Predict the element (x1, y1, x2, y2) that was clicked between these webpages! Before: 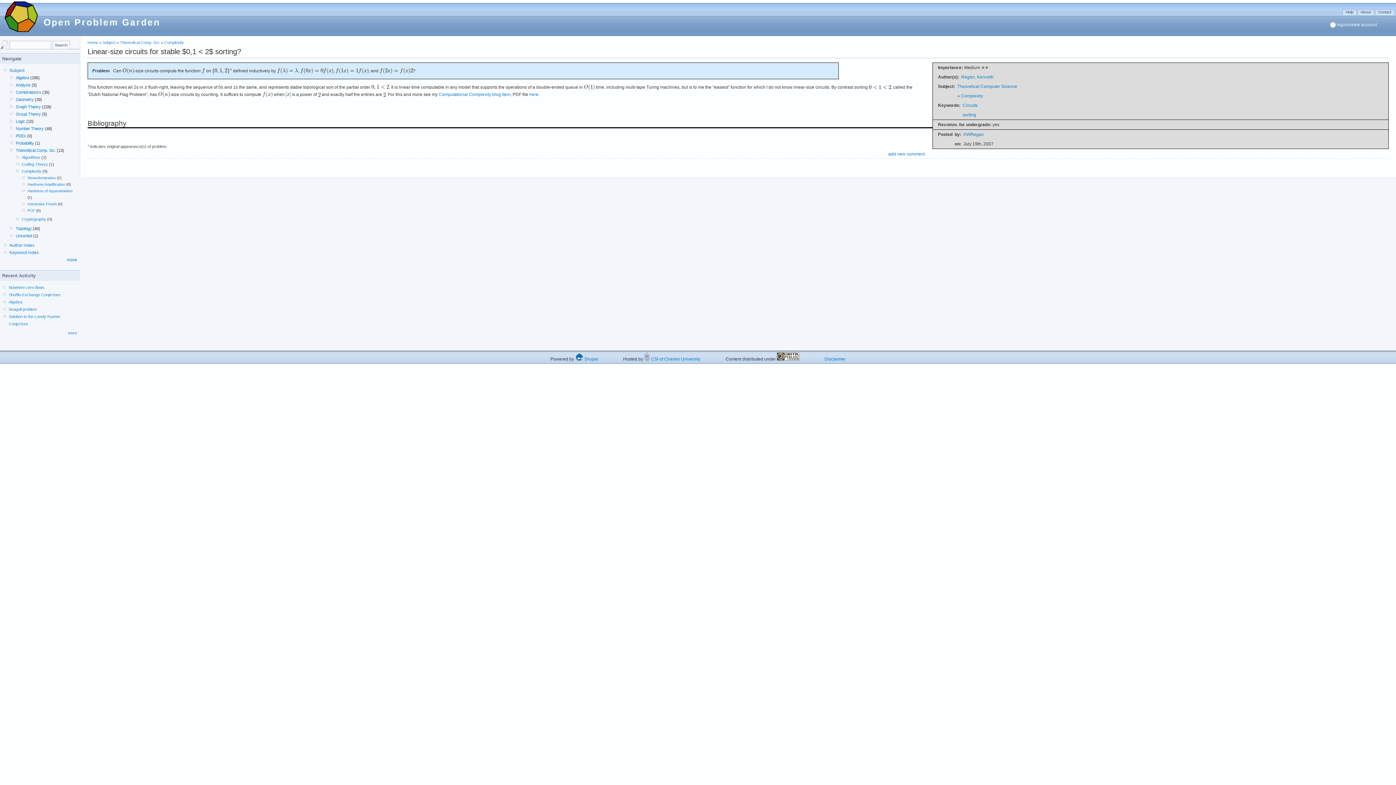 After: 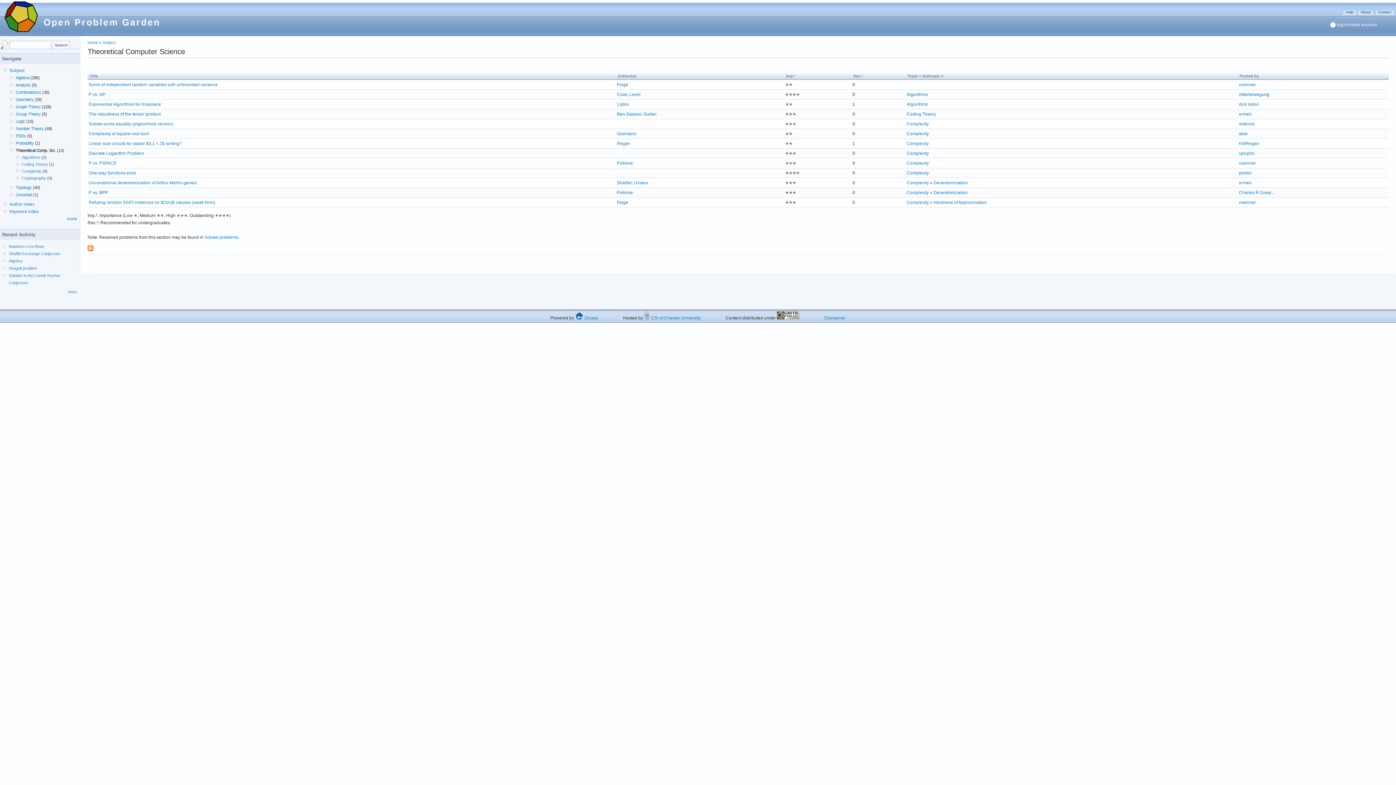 Action: bbox: (15, 148, 55, 152) label: Theoretical Comp. Sci.